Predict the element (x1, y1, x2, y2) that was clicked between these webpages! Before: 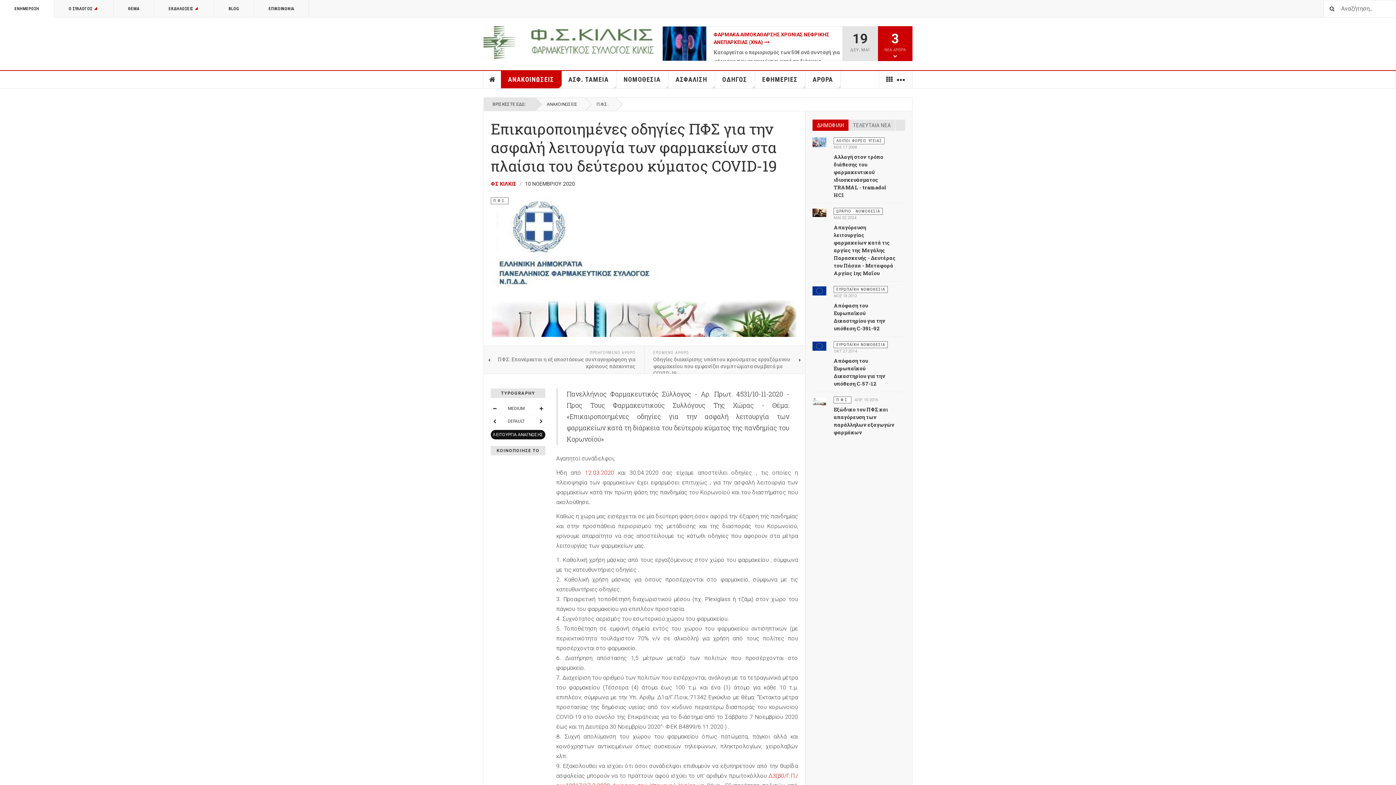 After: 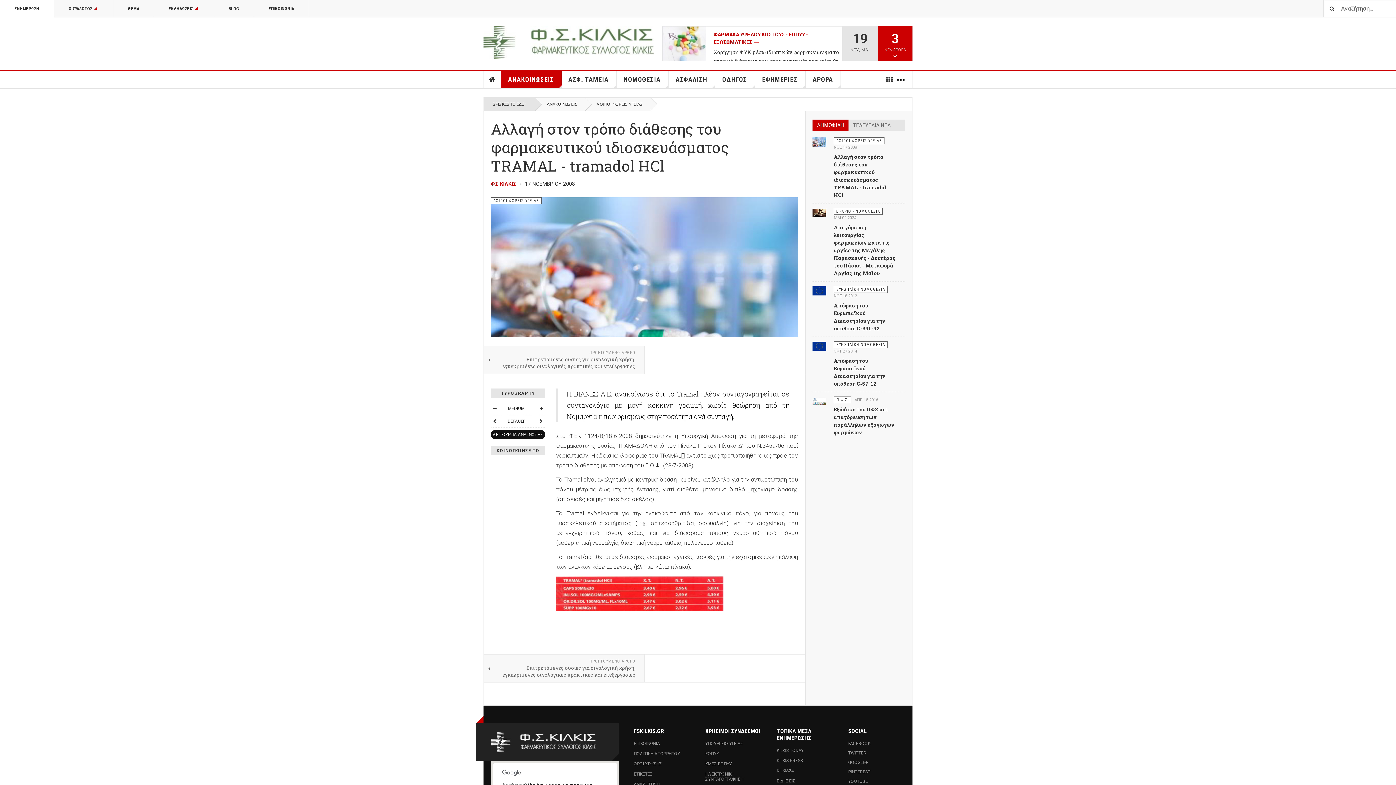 Action: bbox: (833, 153, 886, 198) label: Αλλαγή στον τρόπο διάθεσης του φαρμακευτικού ιδιοσκευάσματος TRAMAL - tramadol HCl